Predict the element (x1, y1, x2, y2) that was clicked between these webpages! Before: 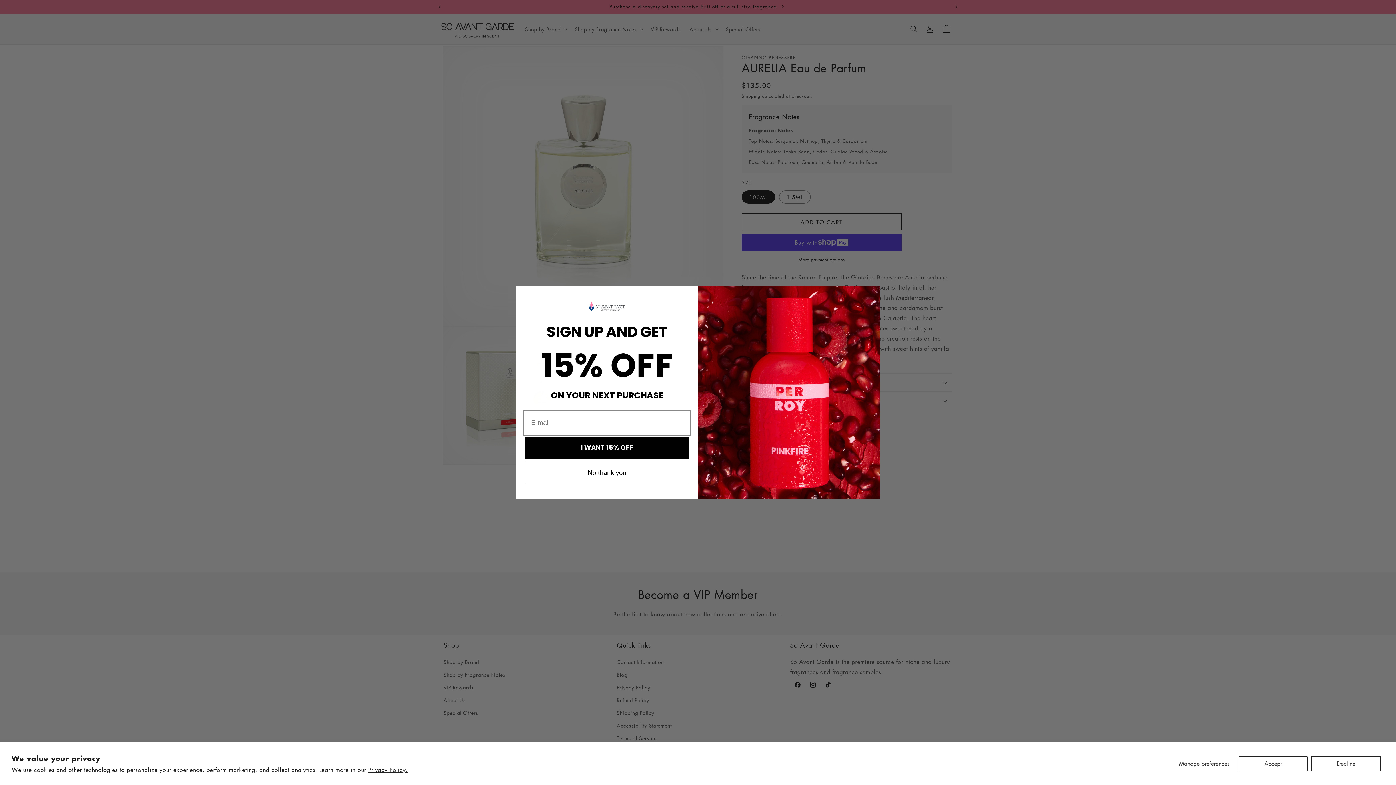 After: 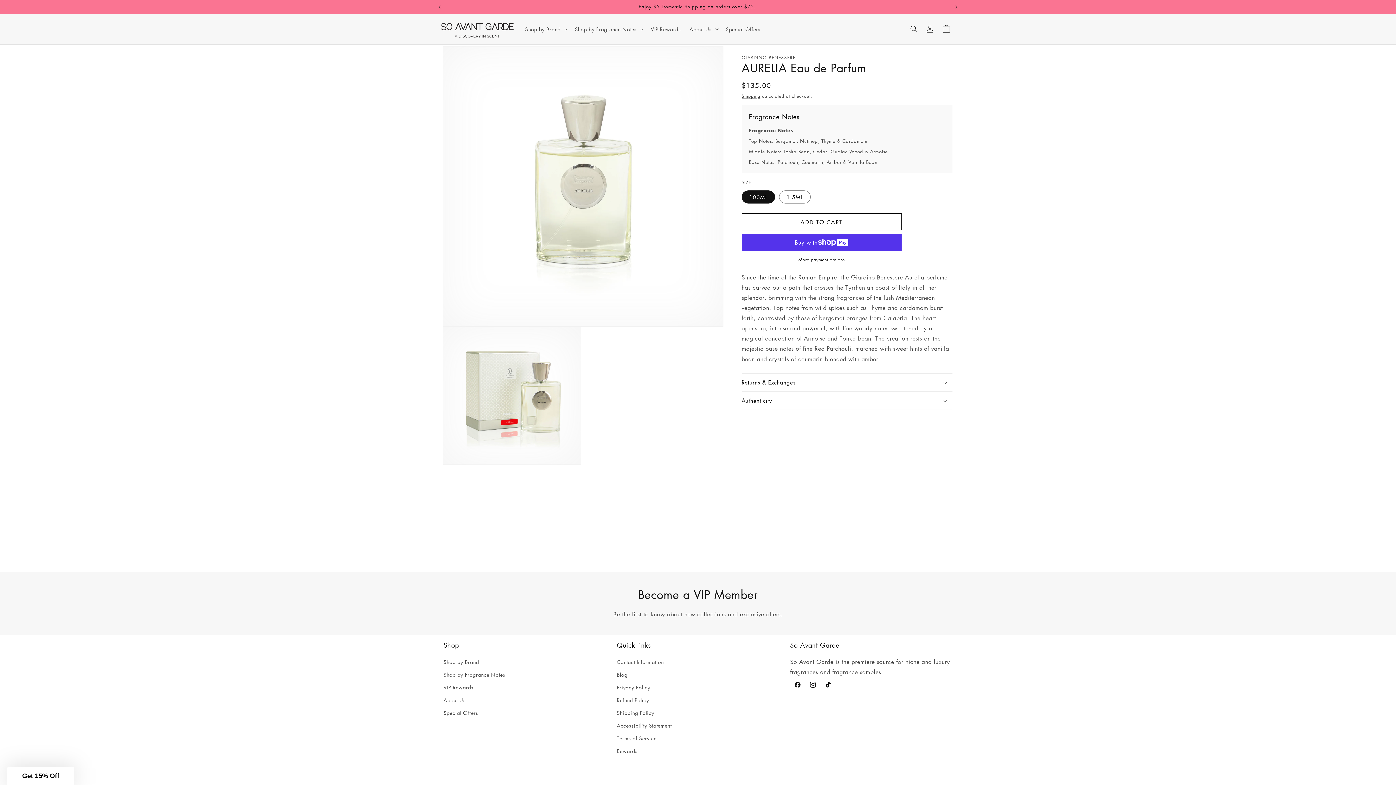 Action: label: Accept bbox: (1238, 756, 1308, 771)